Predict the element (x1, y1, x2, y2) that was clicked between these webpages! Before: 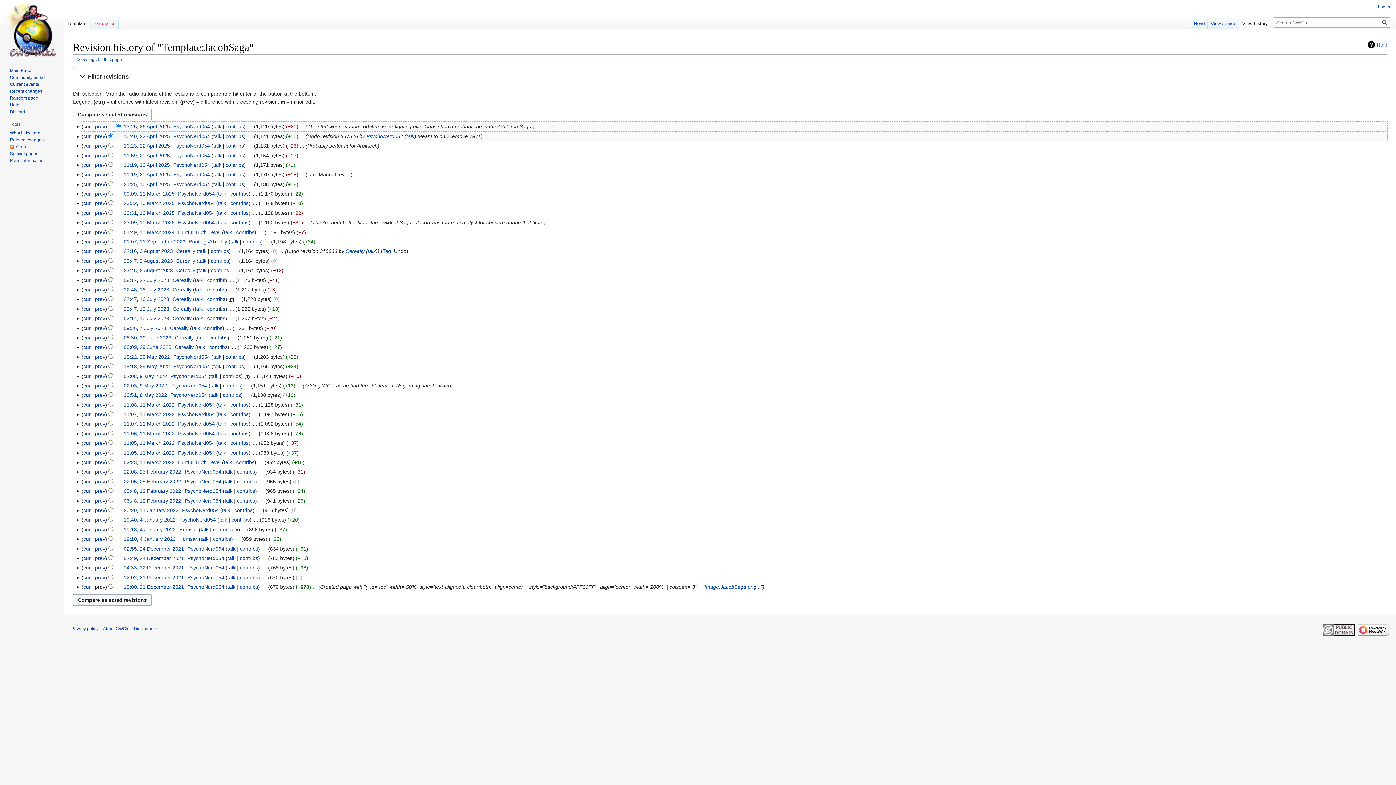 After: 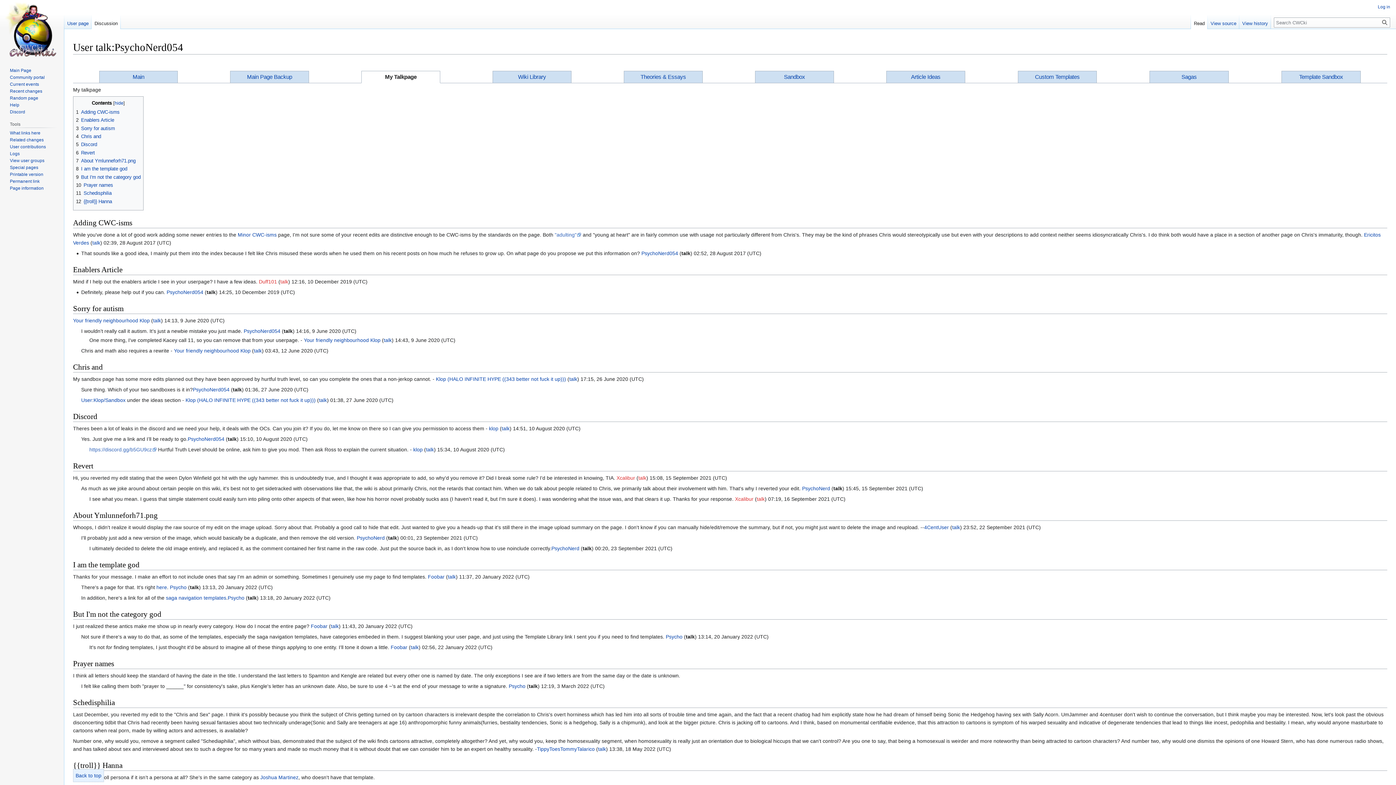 Action: label: talk bbox: (227, 565, 235, 571)